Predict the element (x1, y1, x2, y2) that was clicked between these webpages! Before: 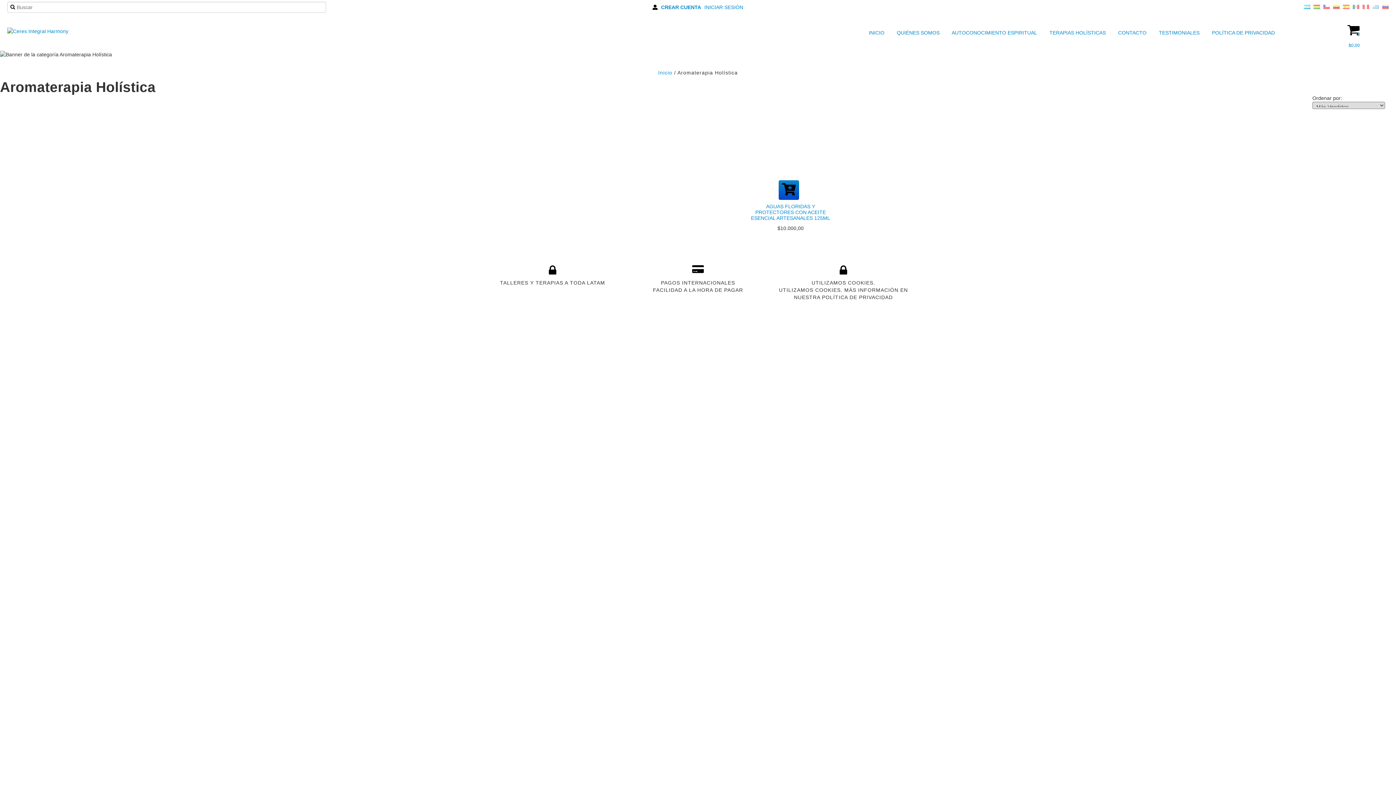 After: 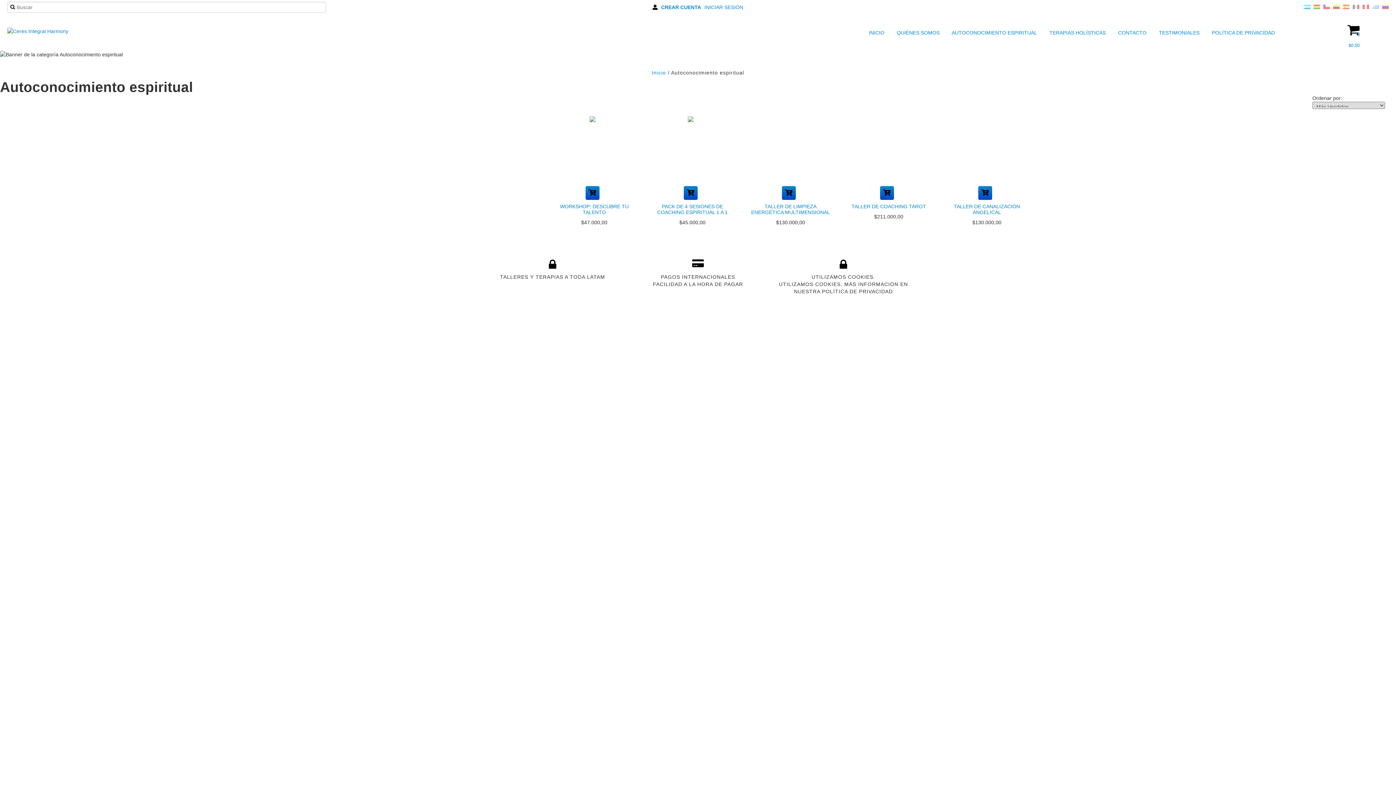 Action: label:  AUTOCONOCIMIENTO ESPIRITUAL bbox: (943, 27, 1039, 38)